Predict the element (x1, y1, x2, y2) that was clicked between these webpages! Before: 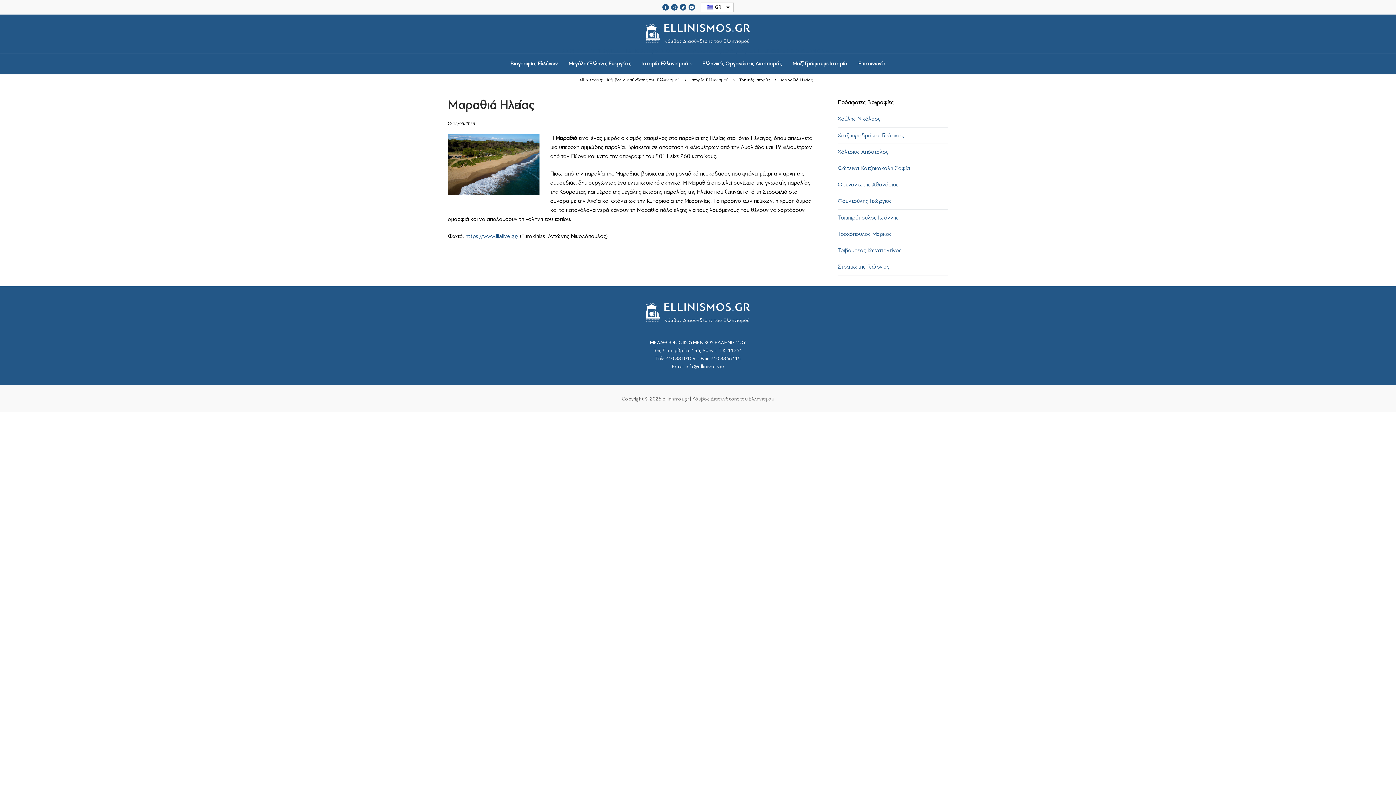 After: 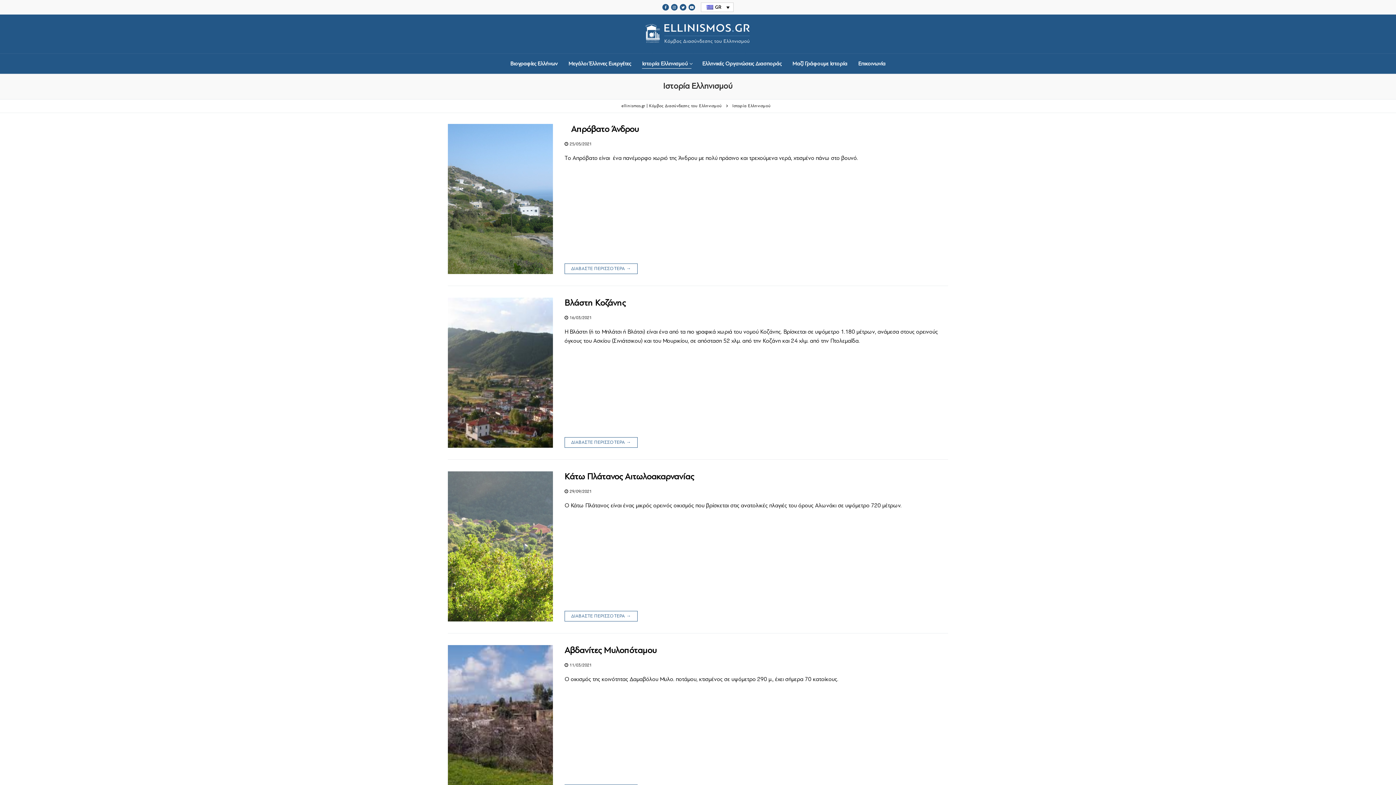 Action: bbox: (690, 77, 729, 82) label: Ιστορία Ελληνισμού